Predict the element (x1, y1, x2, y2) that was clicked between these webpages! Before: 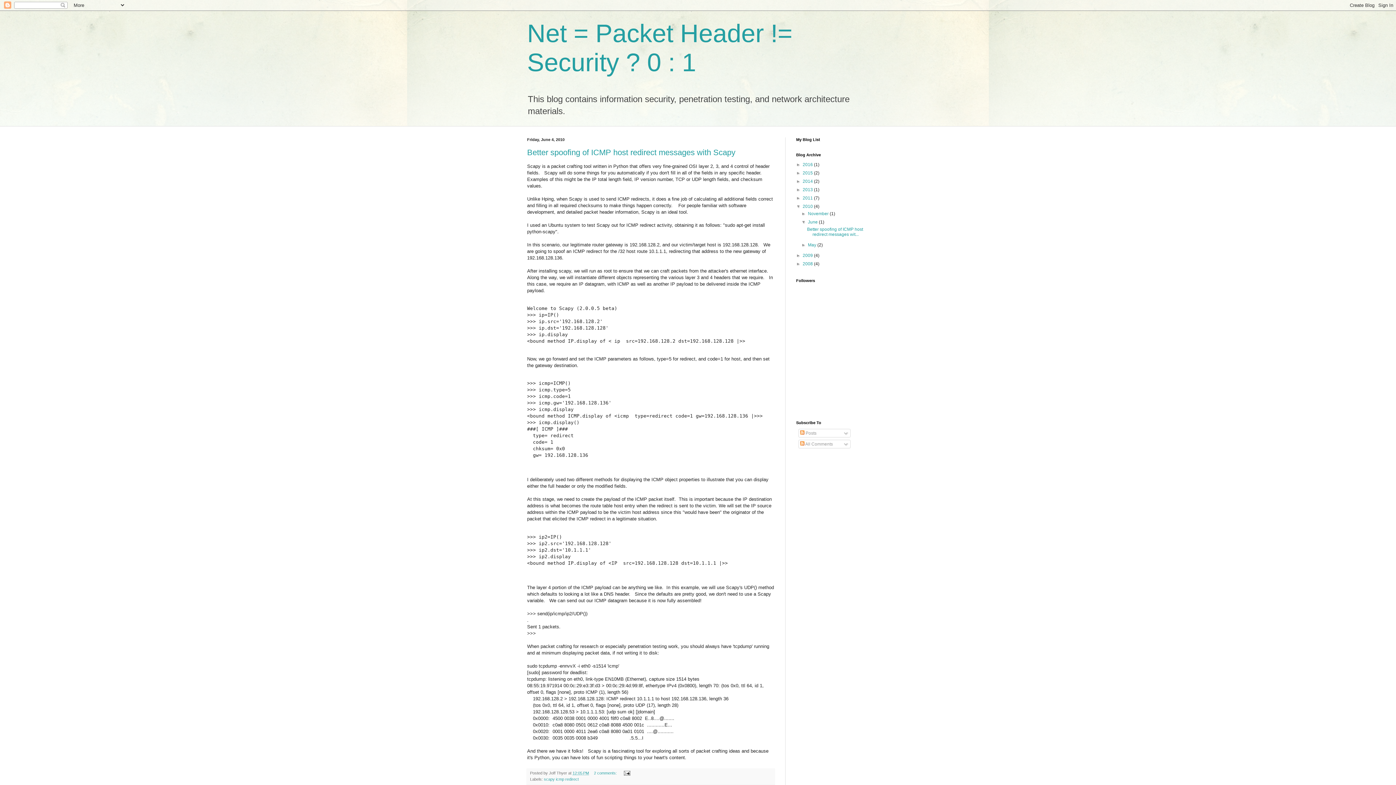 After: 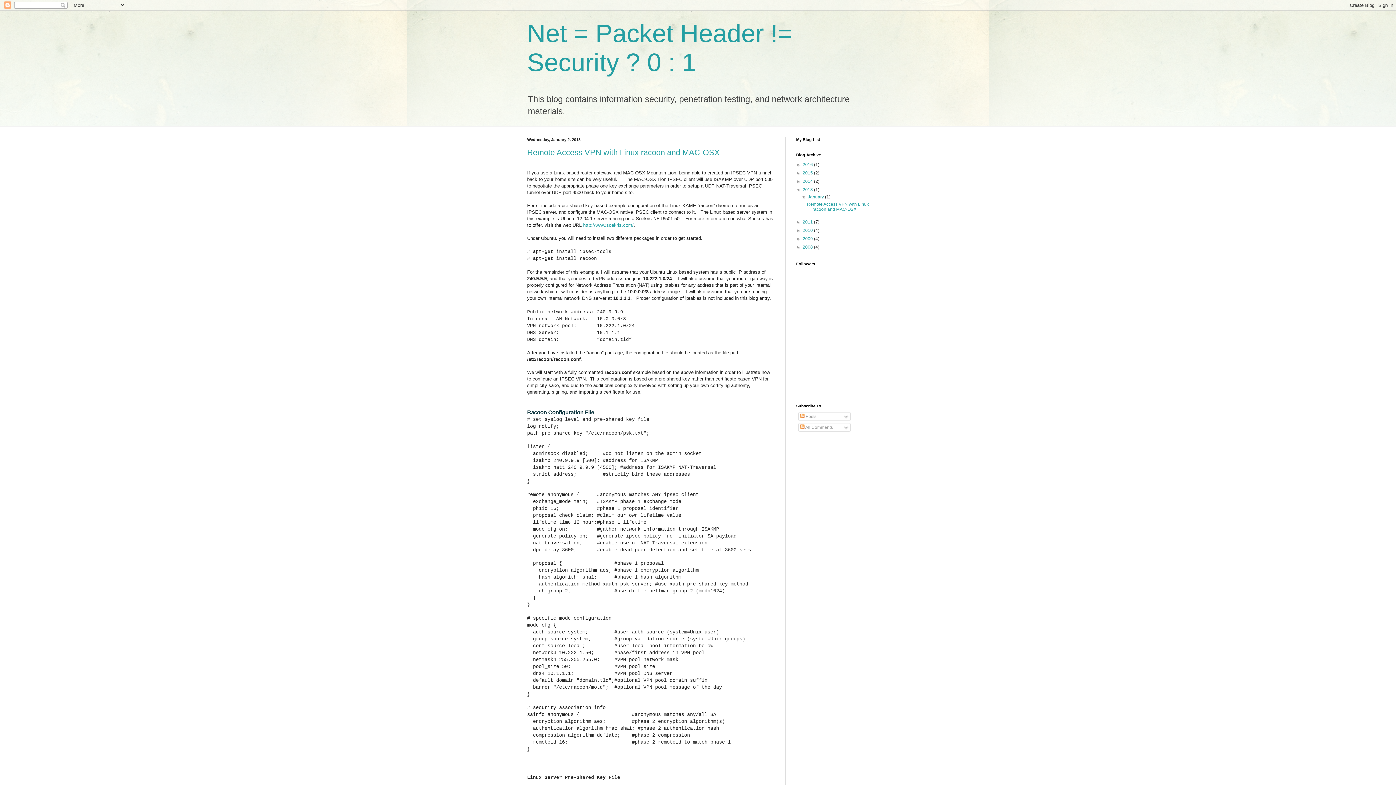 Action: label: 2013  bbox: (802, 187, 814, 192)